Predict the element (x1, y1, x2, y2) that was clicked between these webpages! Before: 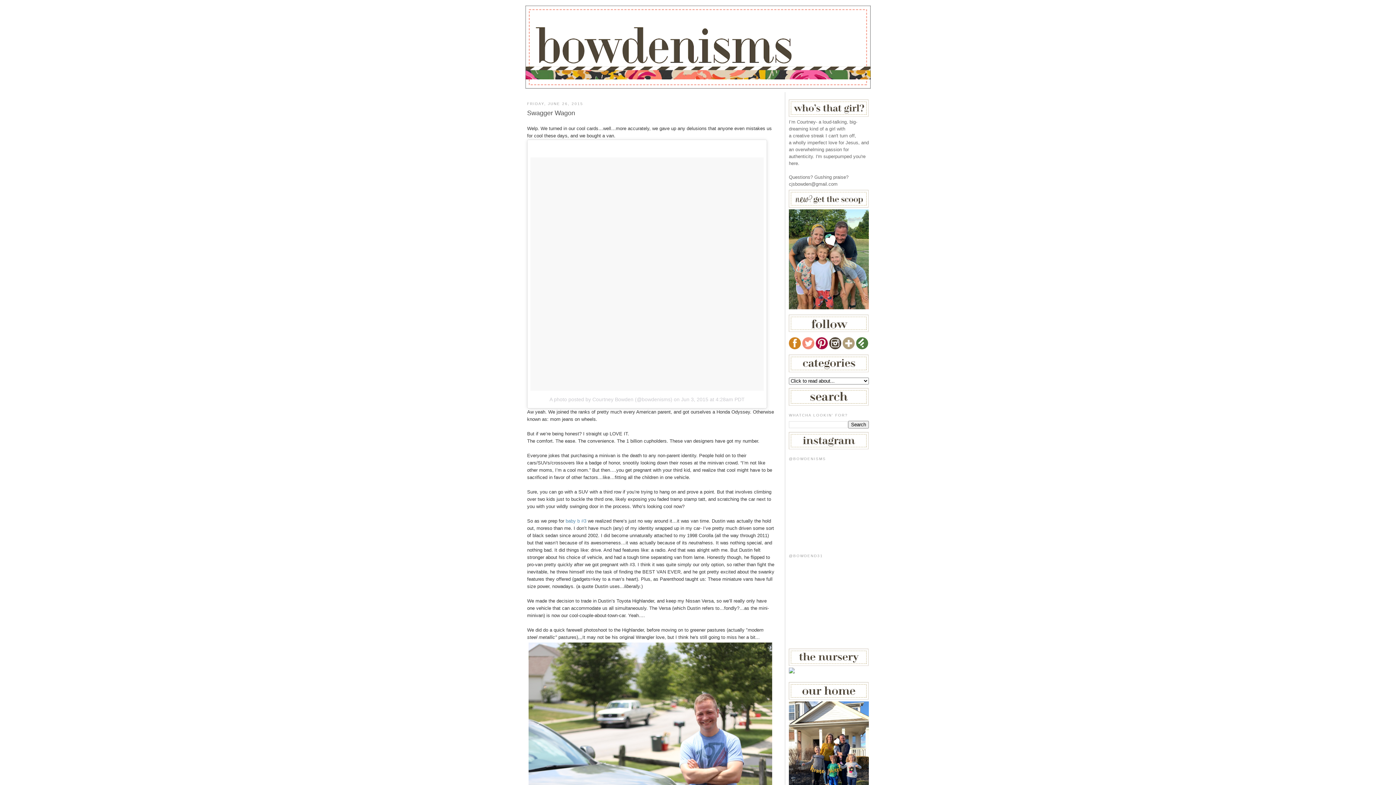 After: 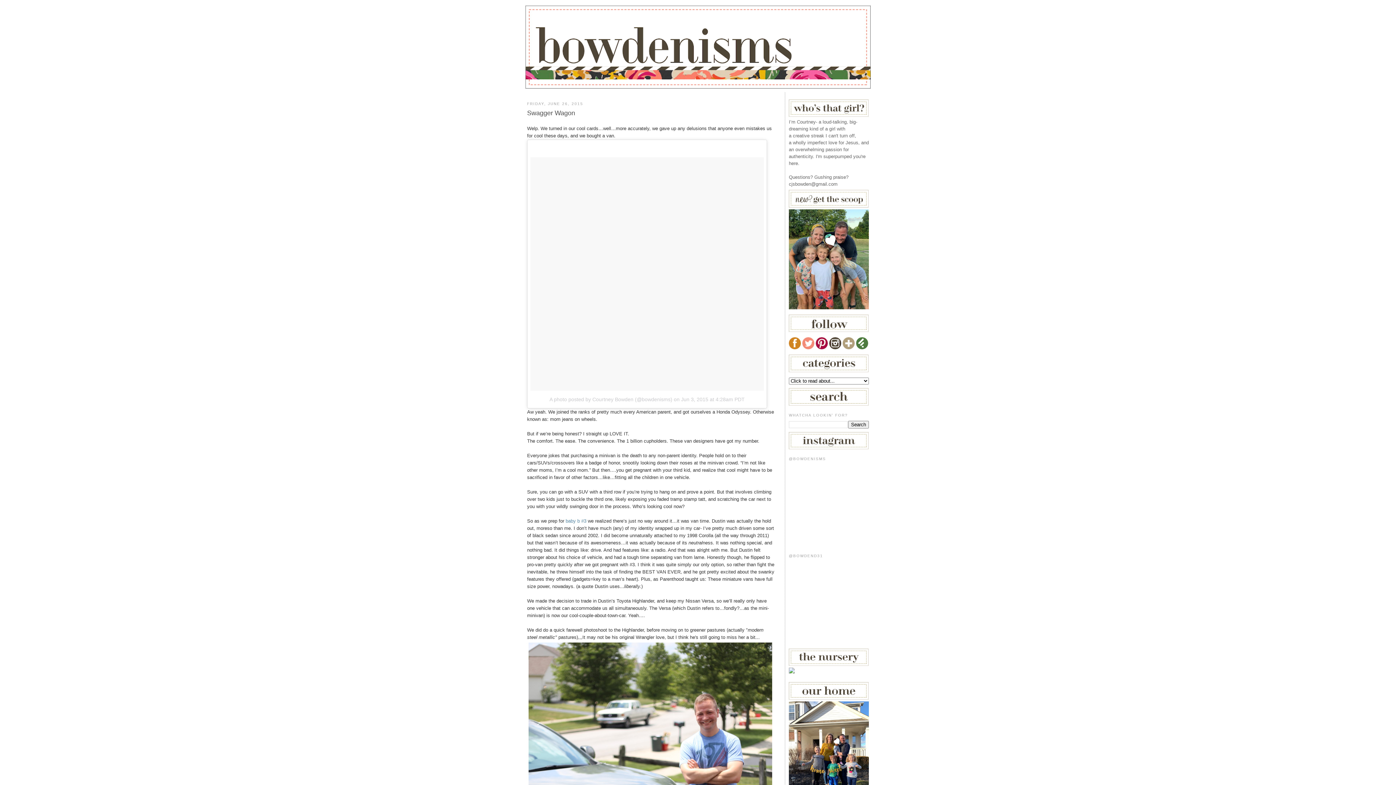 Action: bbox: (802, 345, 814, 350)